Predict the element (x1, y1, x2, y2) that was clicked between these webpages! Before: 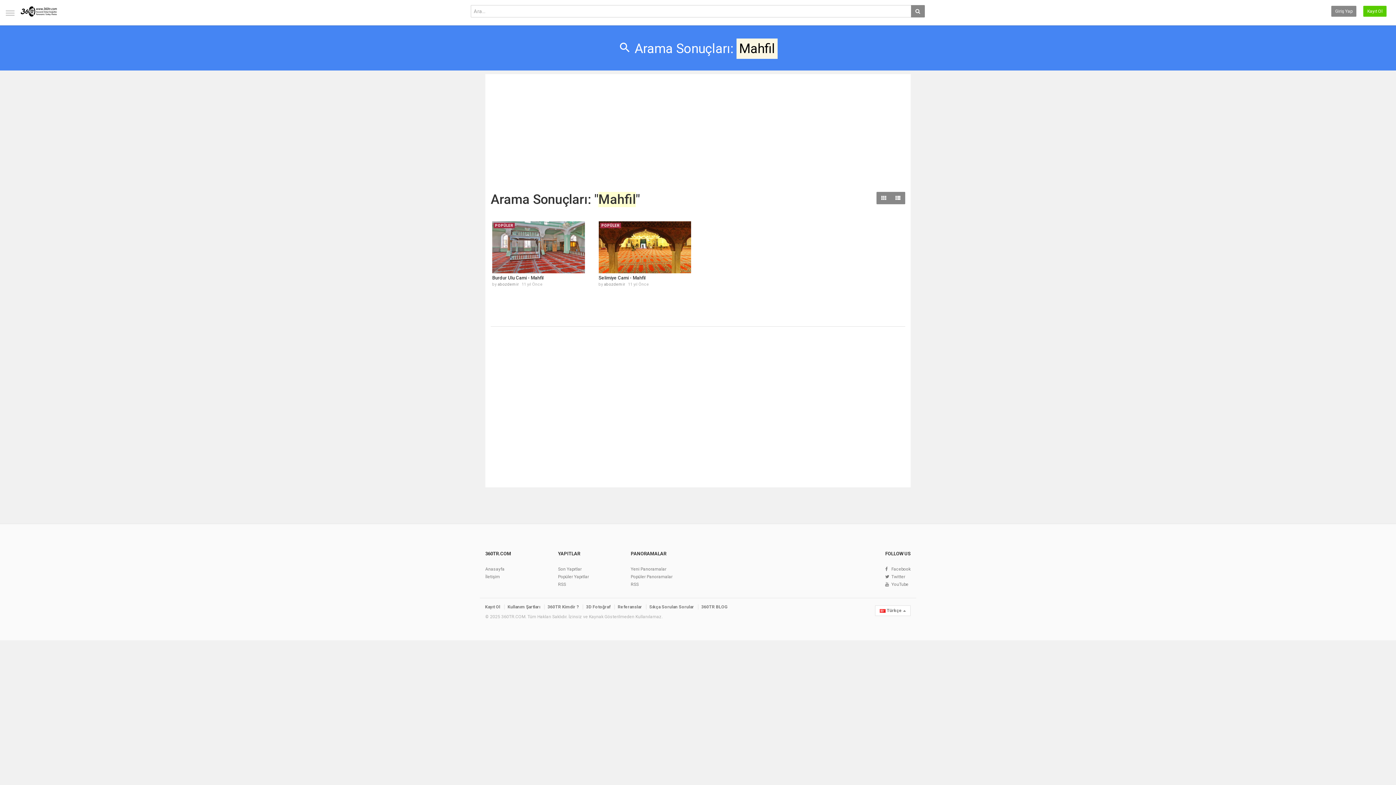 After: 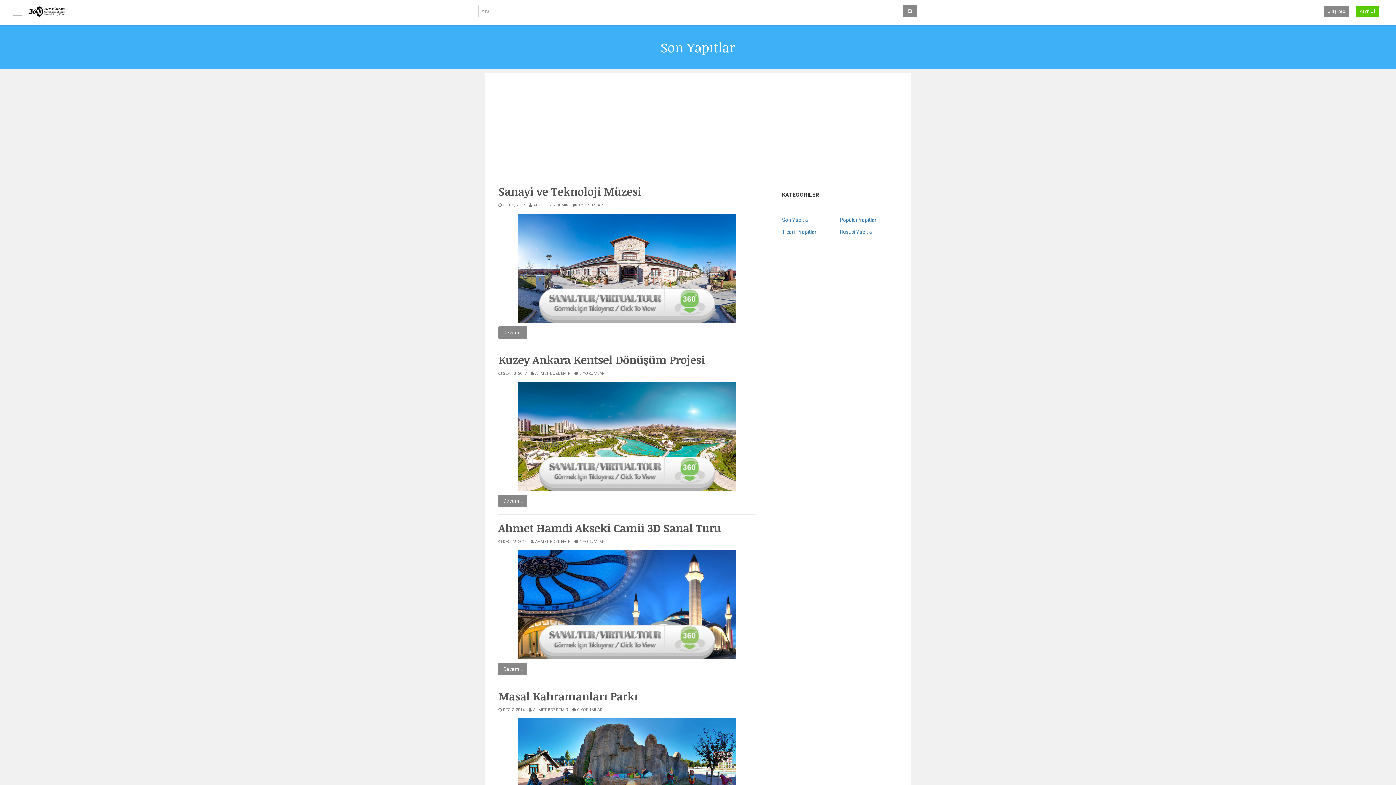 Action: bbox: (558, 566, 581, 571) label: Son Yapıtlar